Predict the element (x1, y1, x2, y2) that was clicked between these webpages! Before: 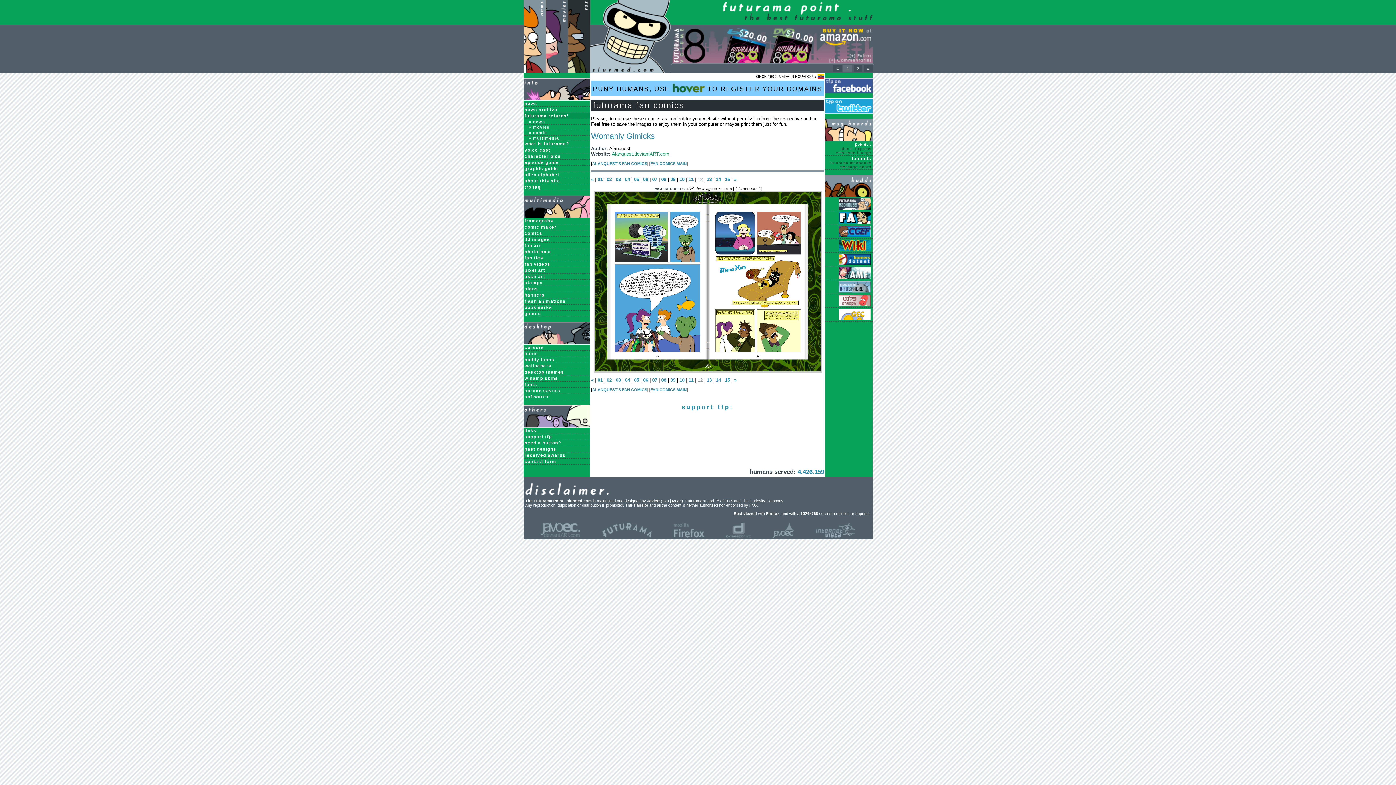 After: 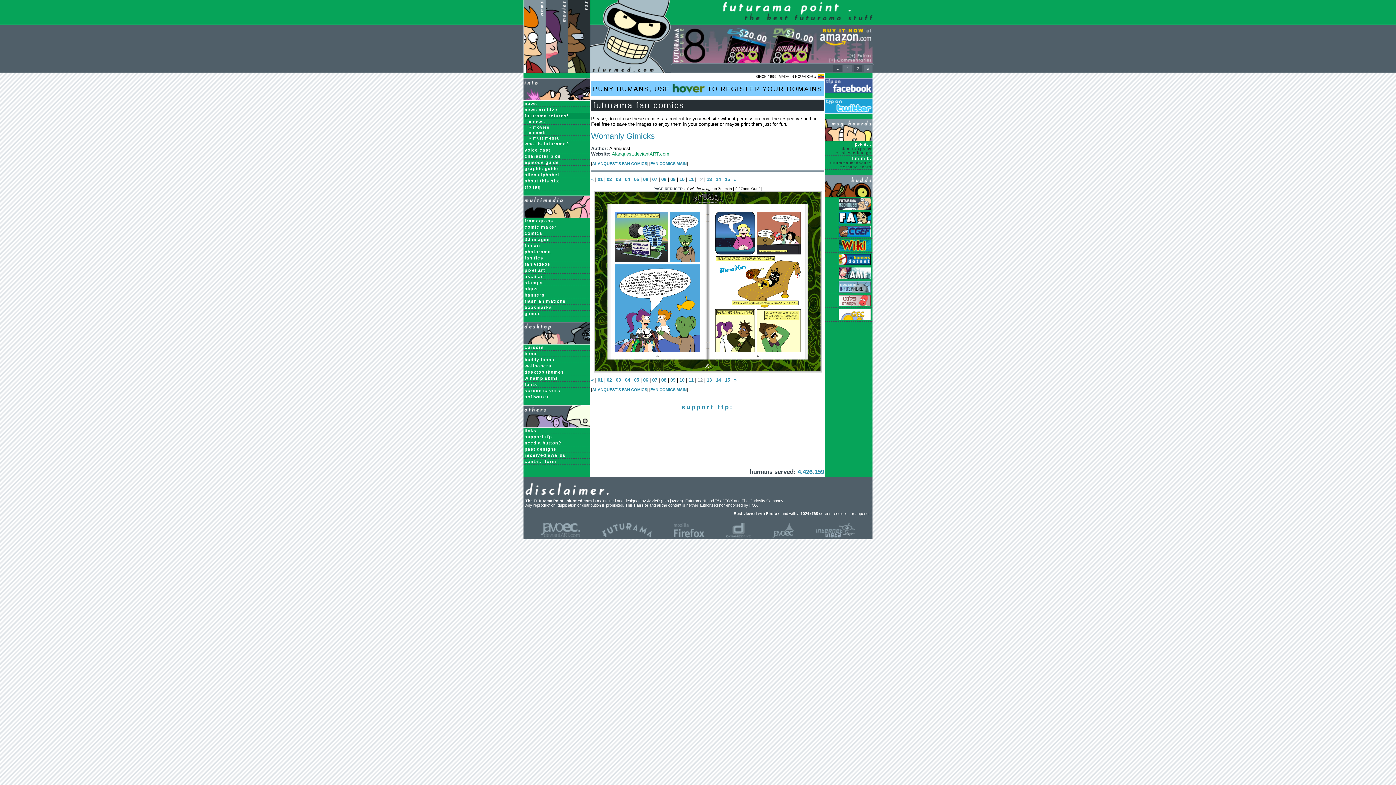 Action: bbox: (864, 65, 872, 71) label: »